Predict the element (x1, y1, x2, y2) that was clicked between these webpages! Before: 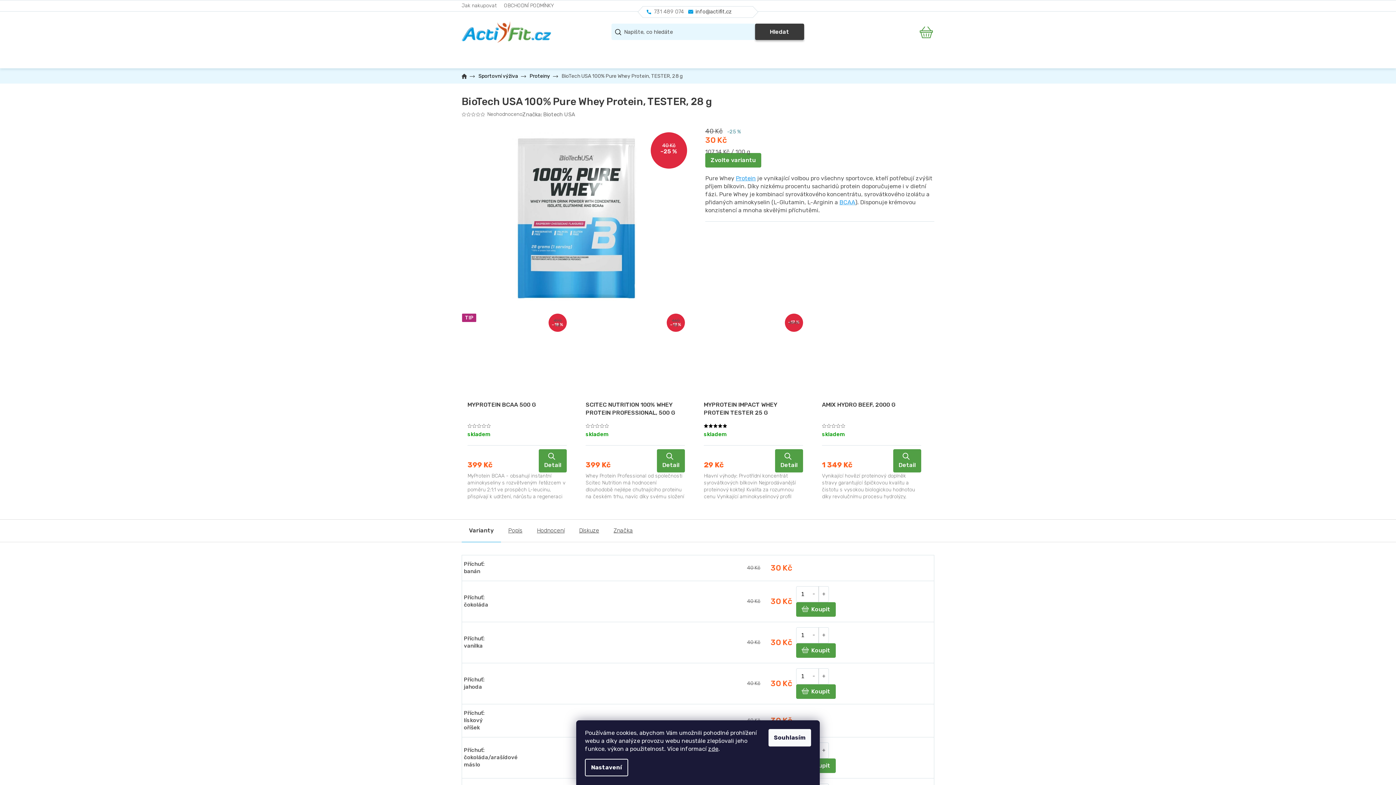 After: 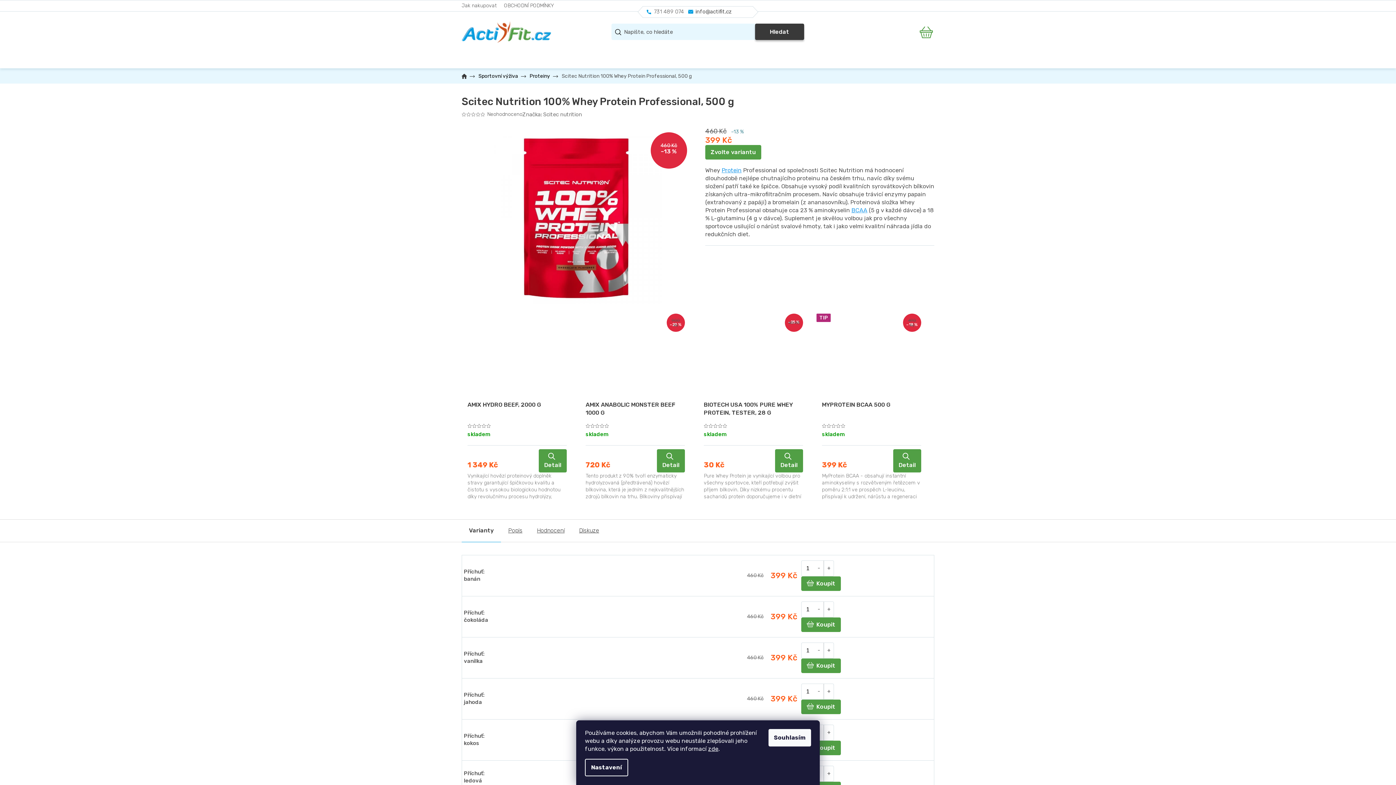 Action: bbox: (585, 313, 685, 397) label: 460 Kč
–13 %